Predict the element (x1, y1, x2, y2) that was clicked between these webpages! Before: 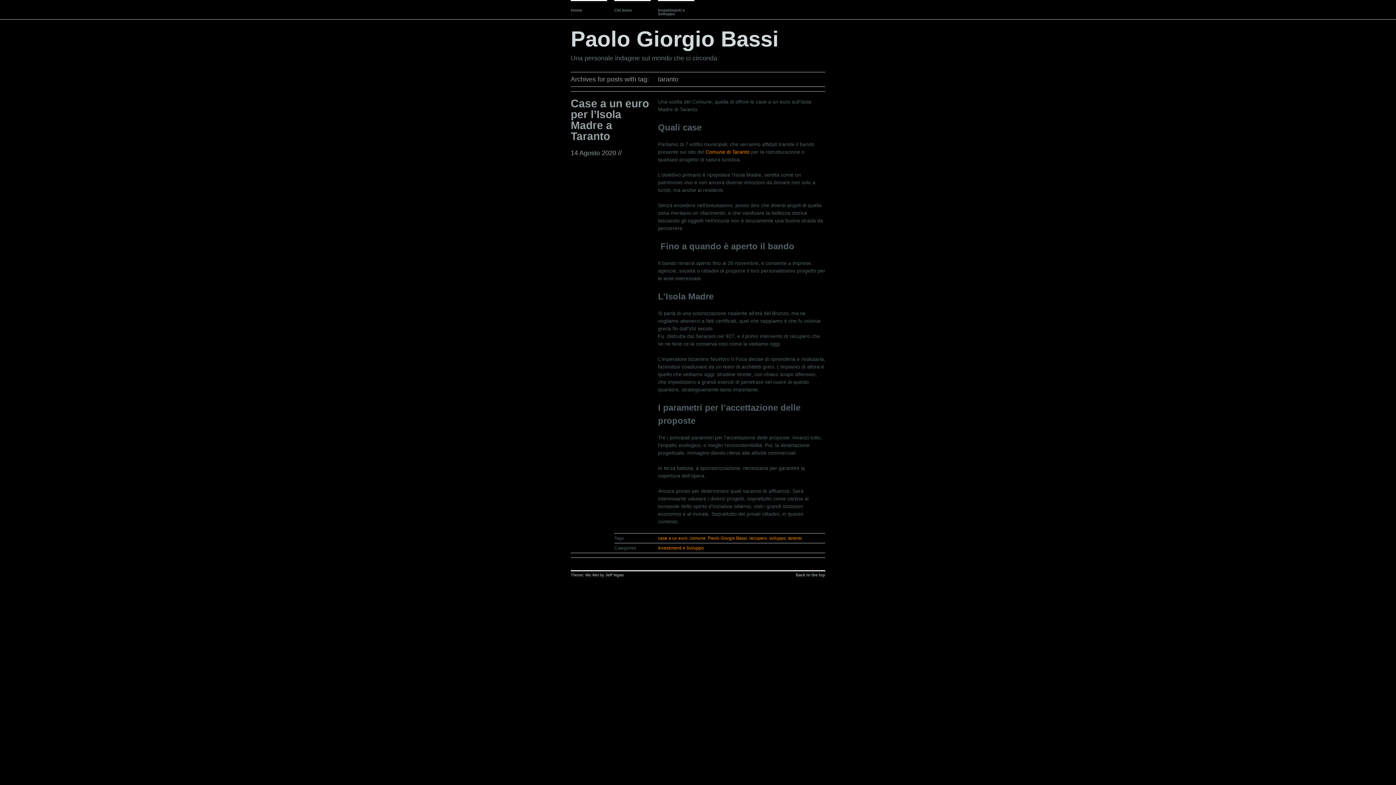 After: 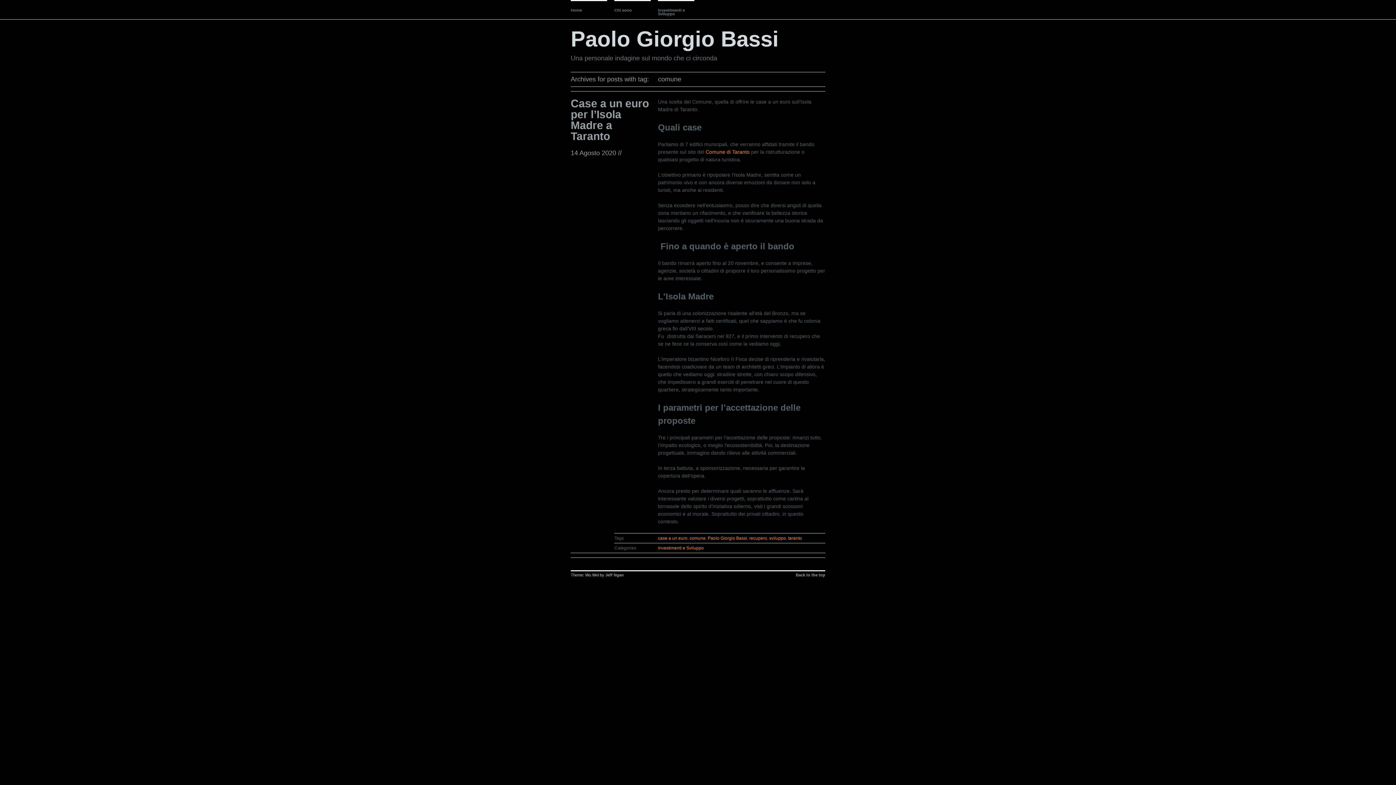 Action: bbox: (689, 535, 705, 541) label: comune